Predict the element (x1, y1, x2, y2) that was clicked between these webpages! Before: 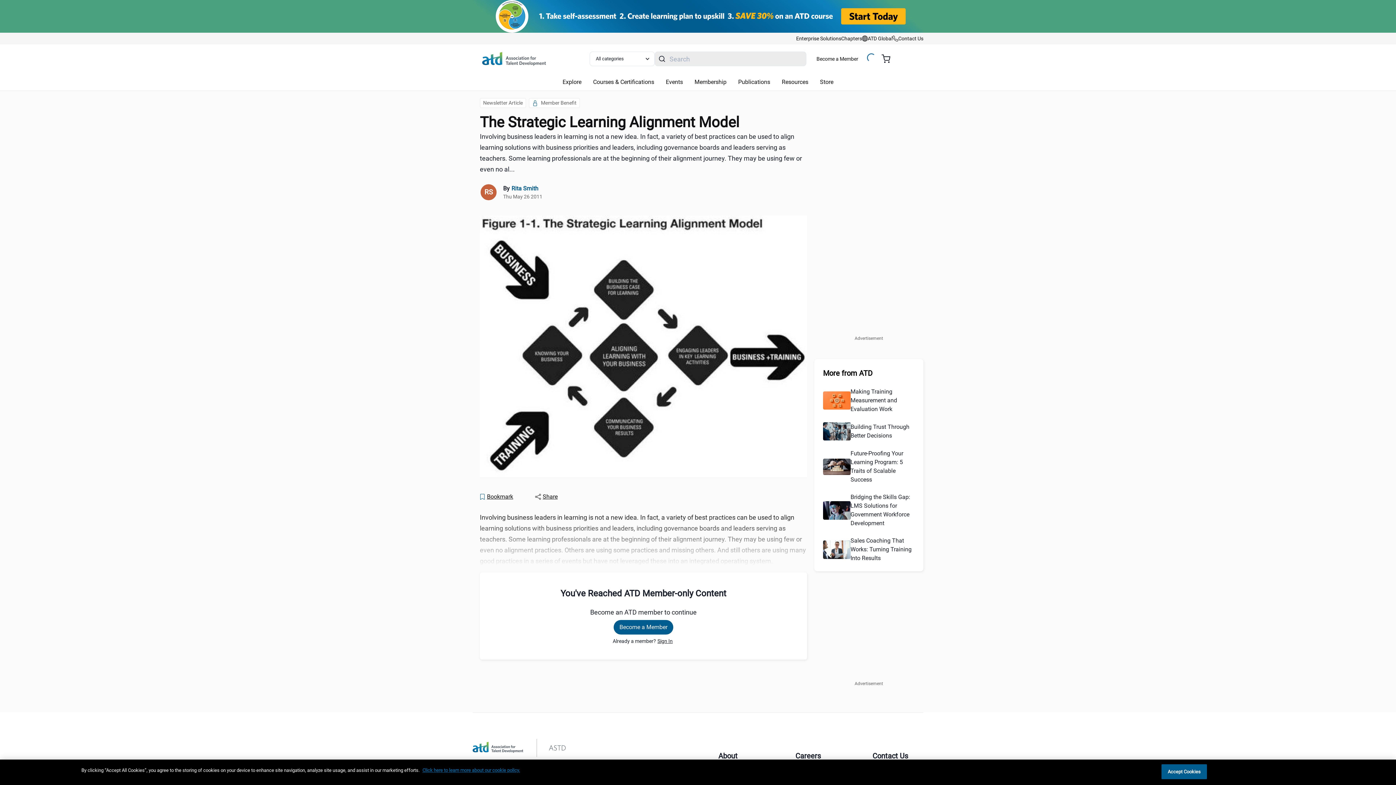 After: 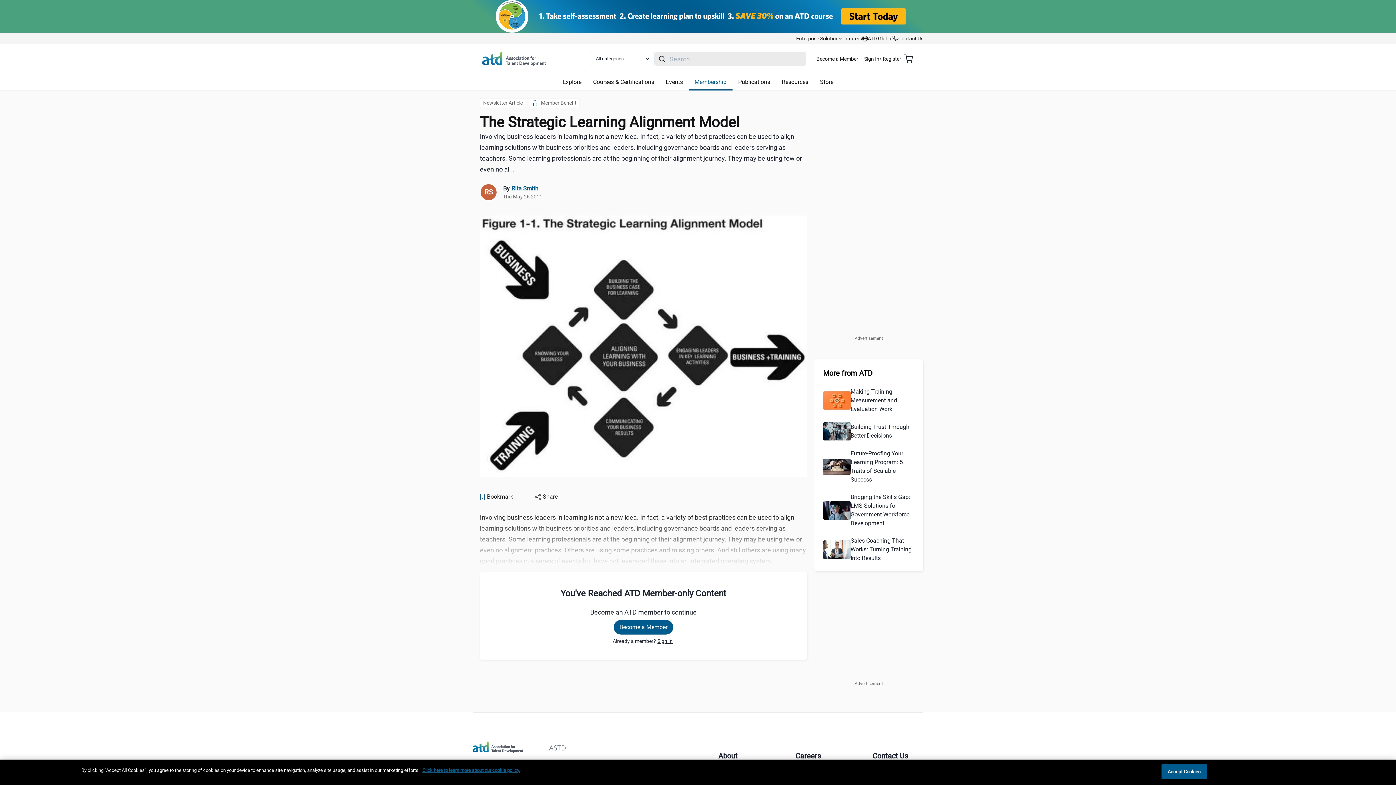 Action: label: Membership bbox: (688, 74, 732, 90)